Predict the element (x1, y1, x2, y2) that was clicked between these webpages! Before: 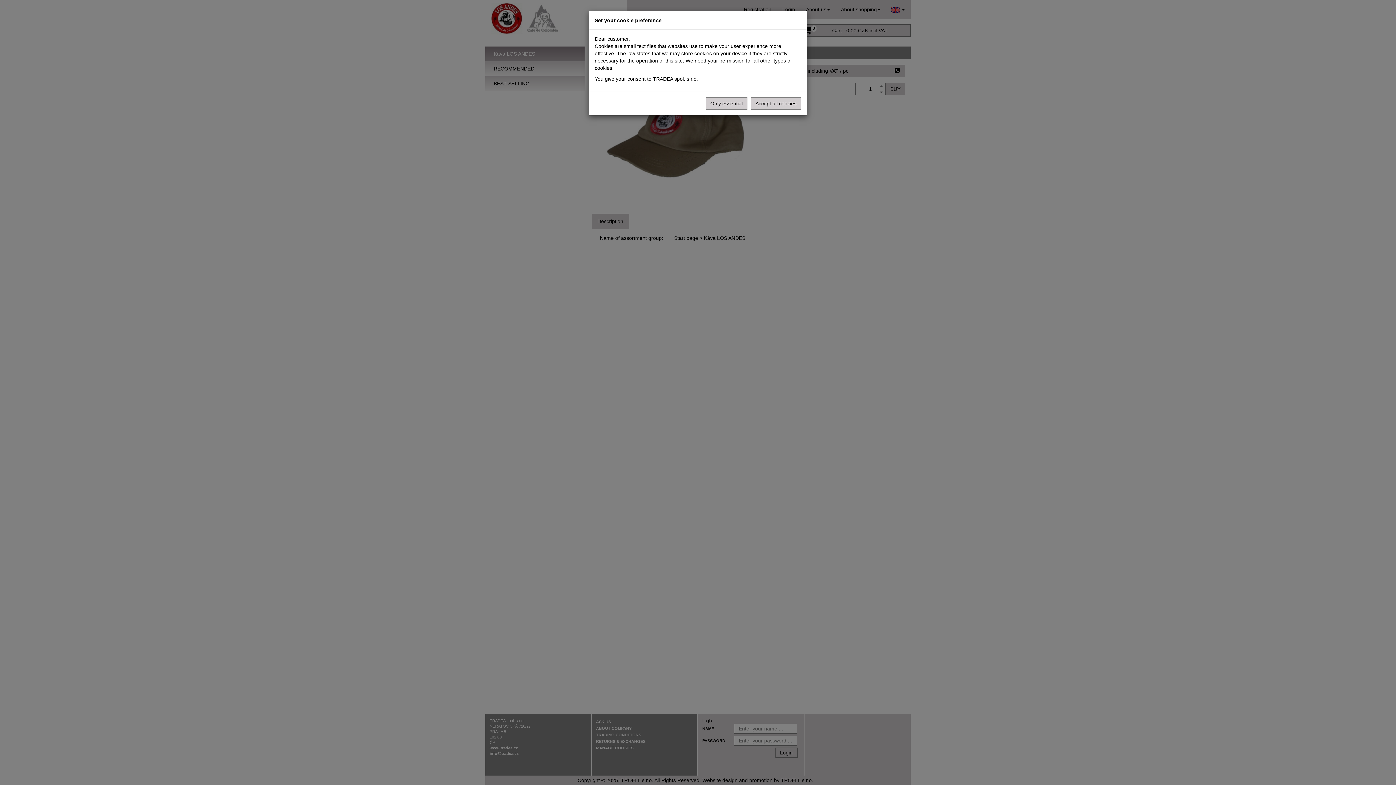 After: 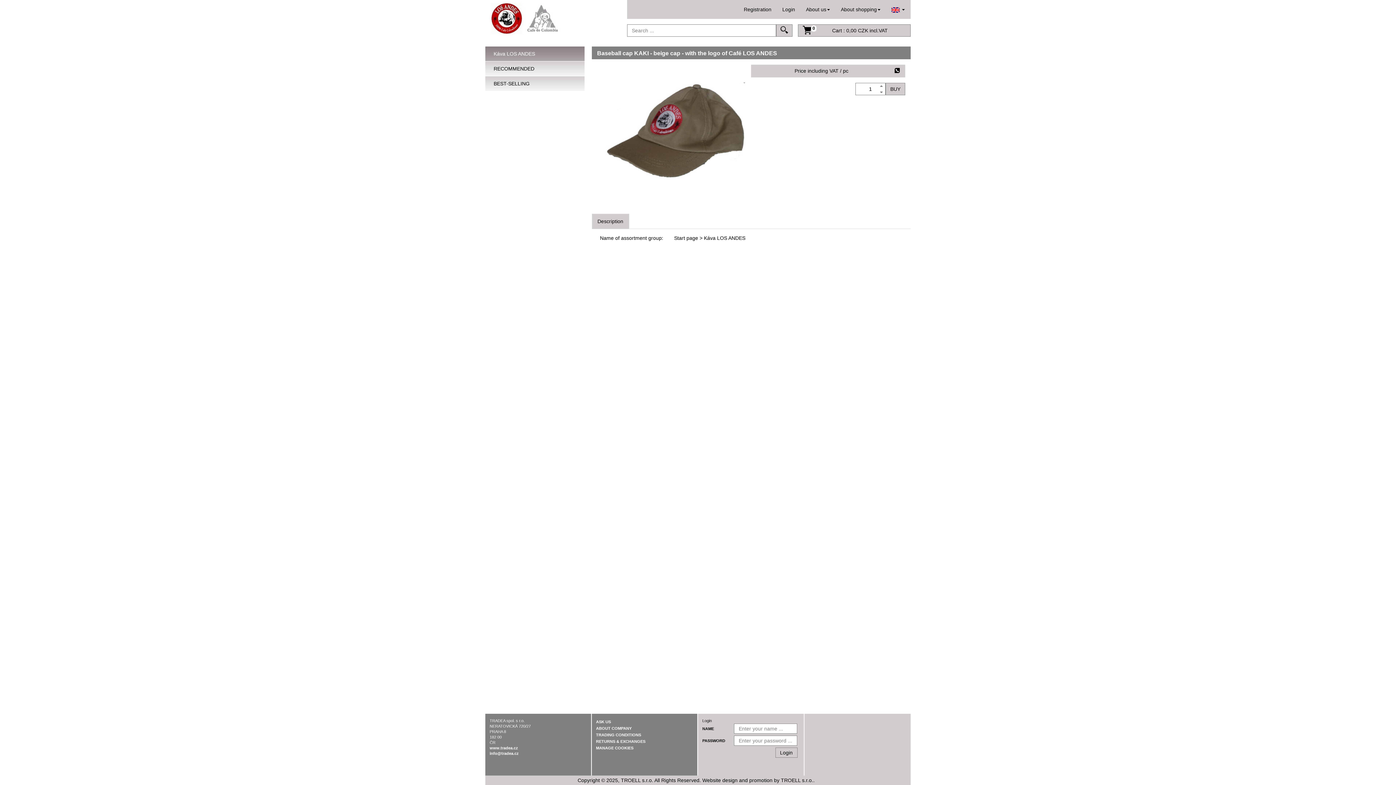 Action: bbox: (750, 97, 801, 109) label: Accept all cookies